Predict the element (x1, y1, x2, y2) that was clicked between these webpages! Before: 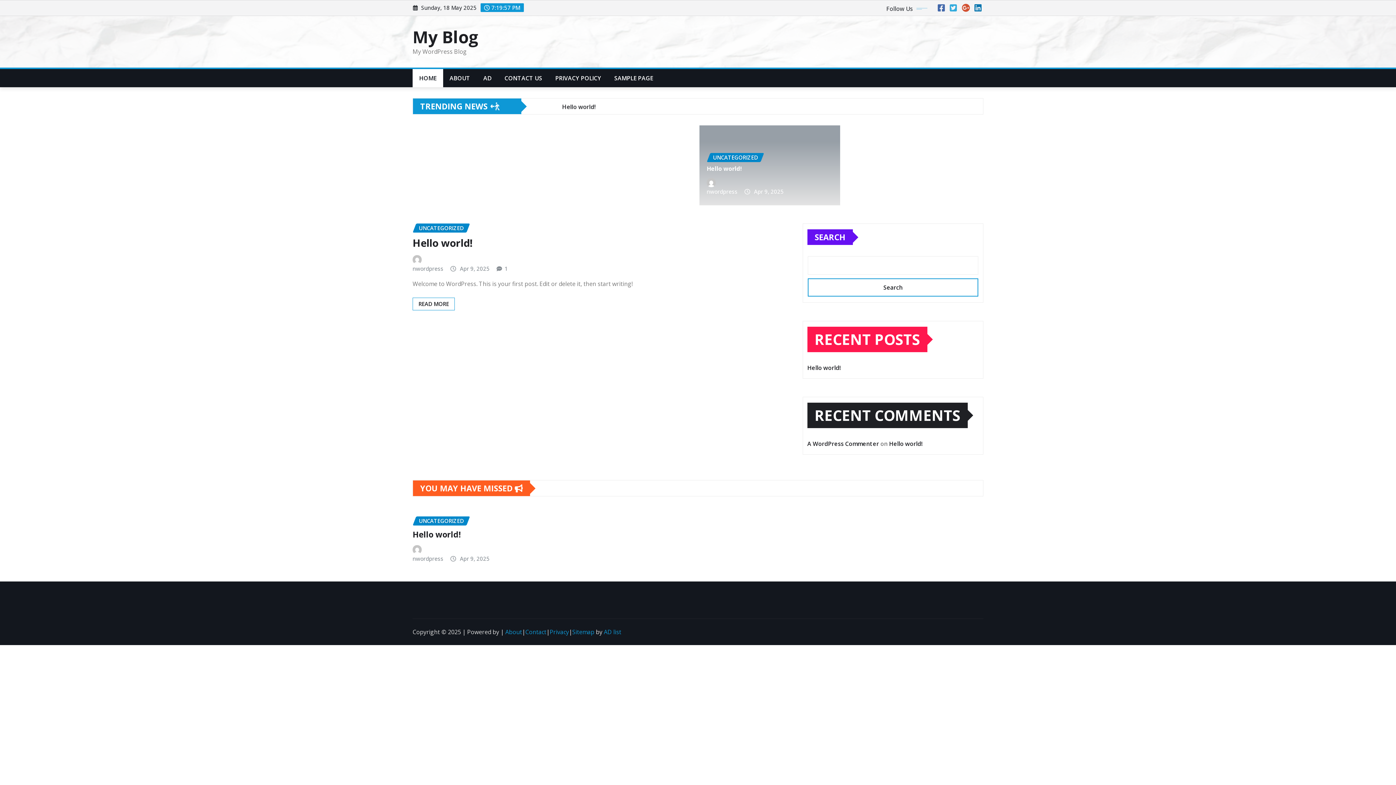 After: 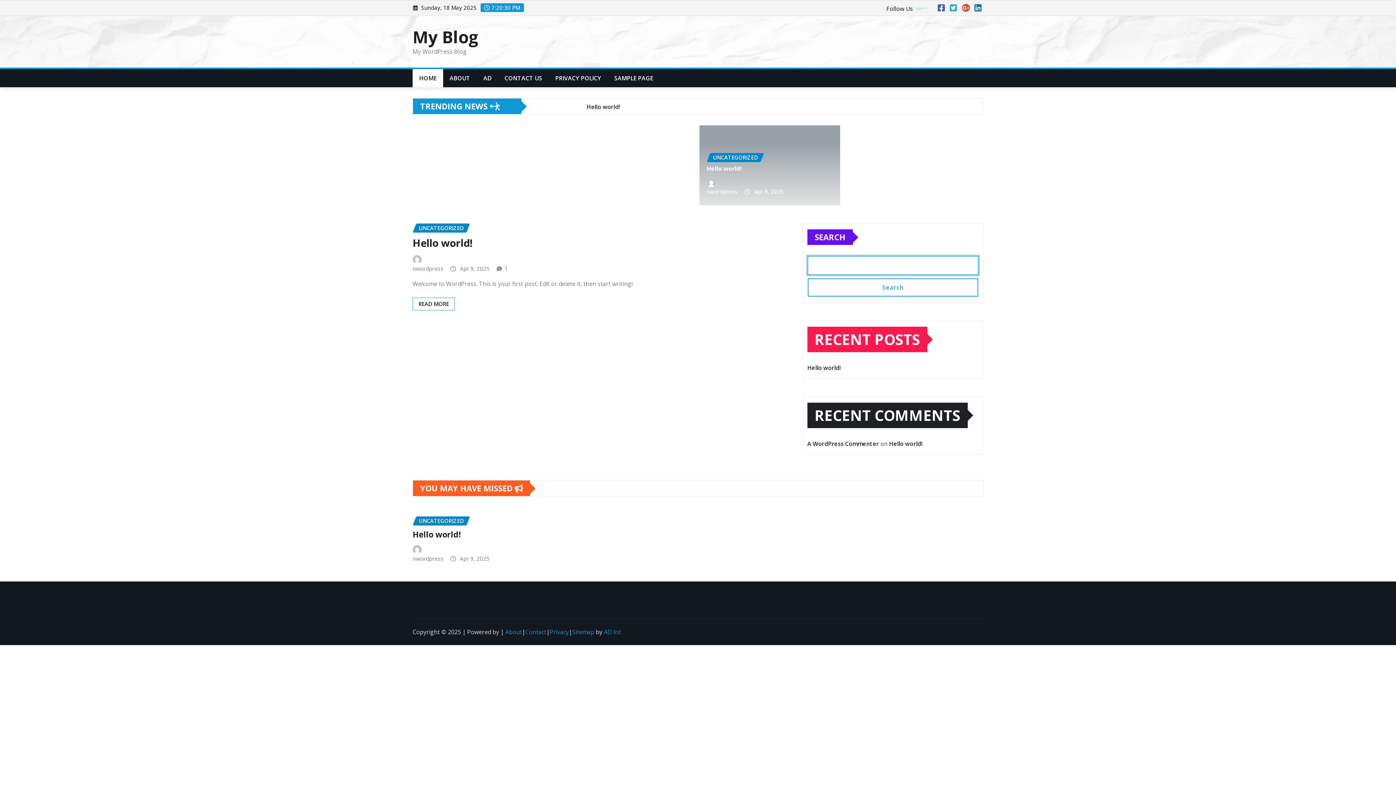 Action: bbox: (807, 278, 978, 296) label: Search